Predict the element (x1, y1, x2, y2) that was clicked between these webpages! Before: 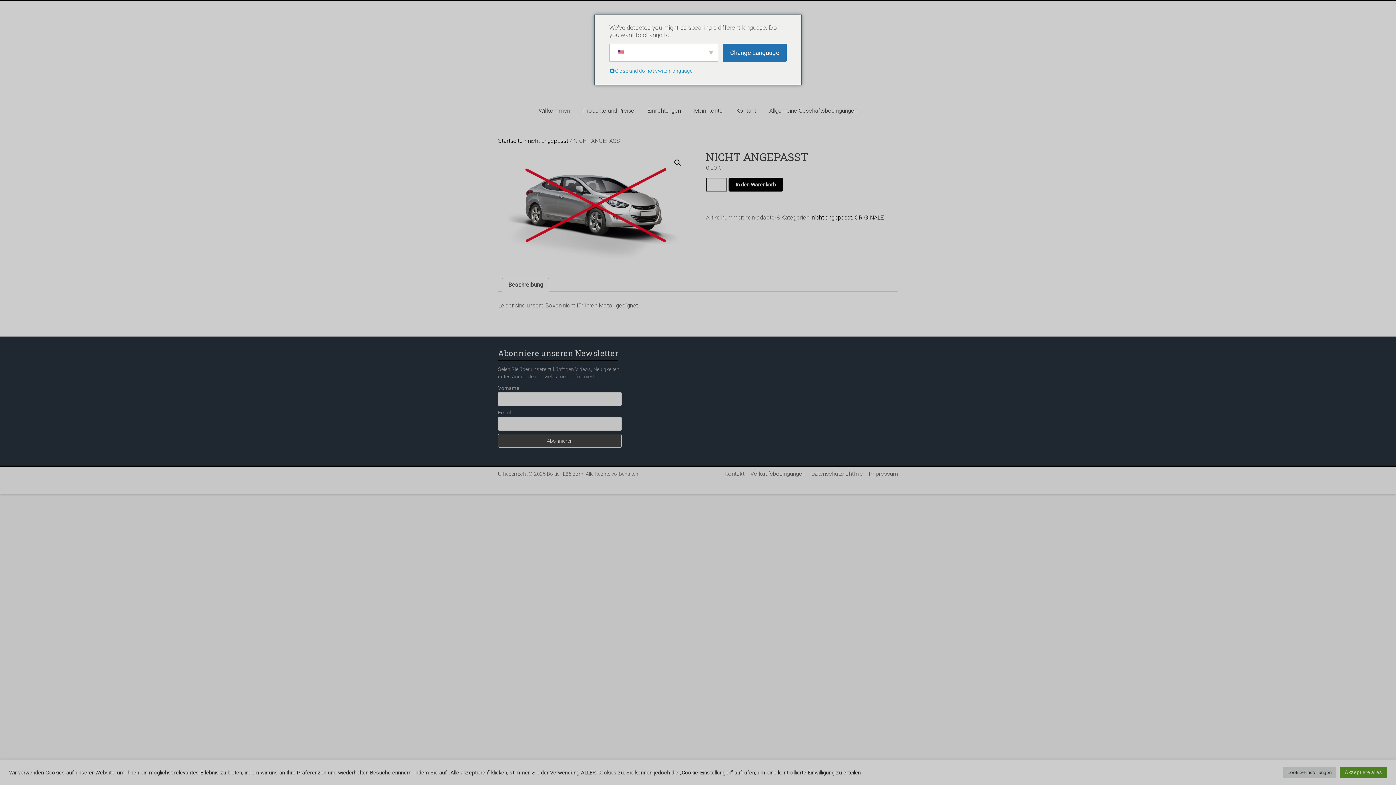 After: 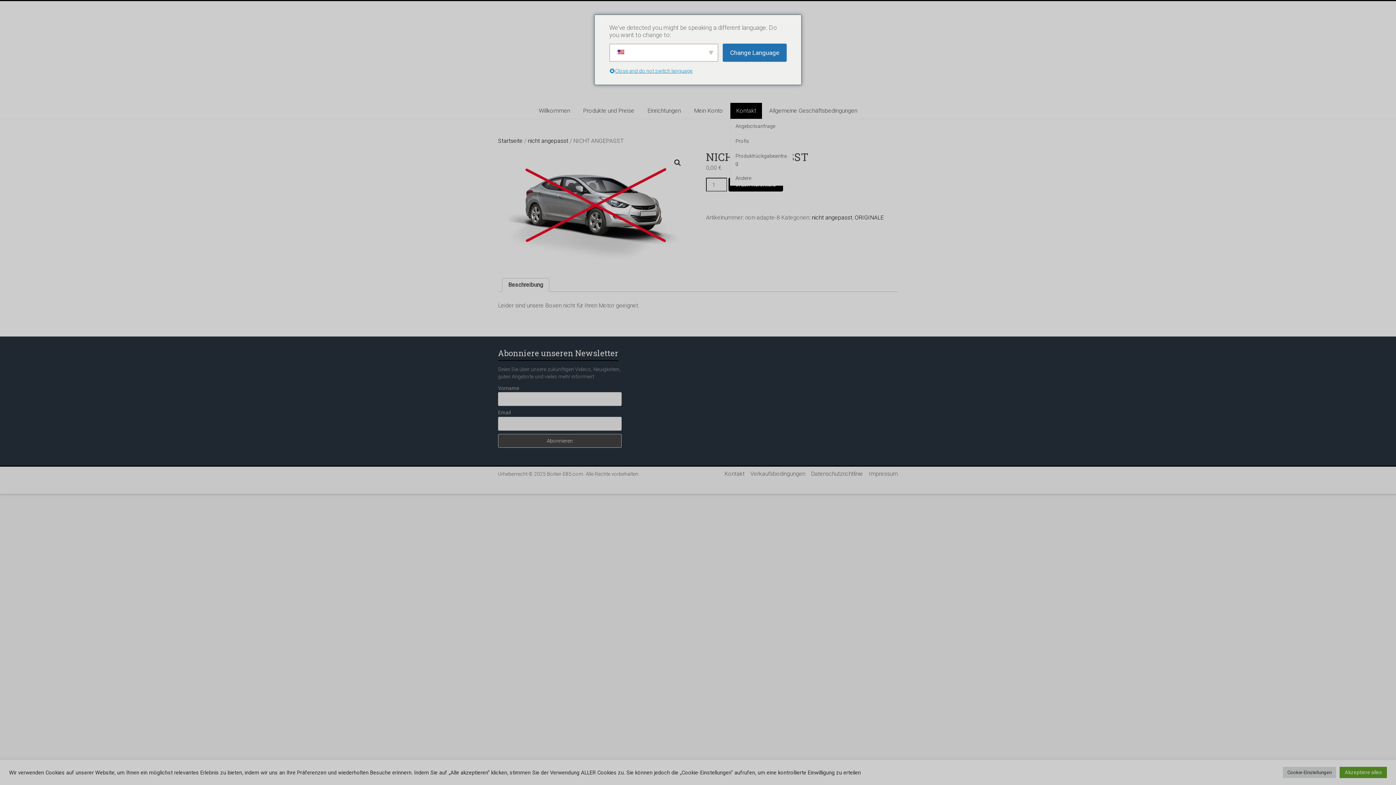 Action: label: Kontakt bbox: (730, 102, 762, 118)